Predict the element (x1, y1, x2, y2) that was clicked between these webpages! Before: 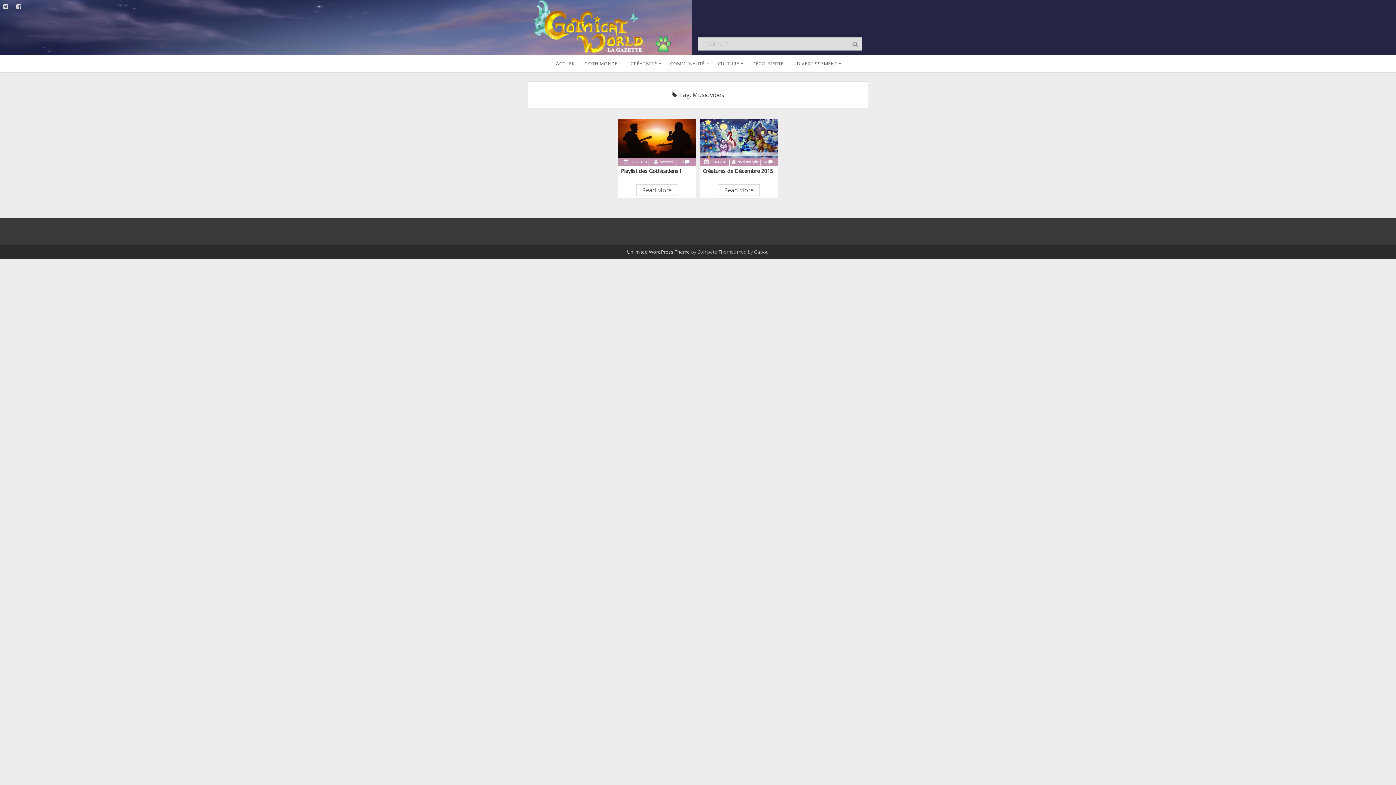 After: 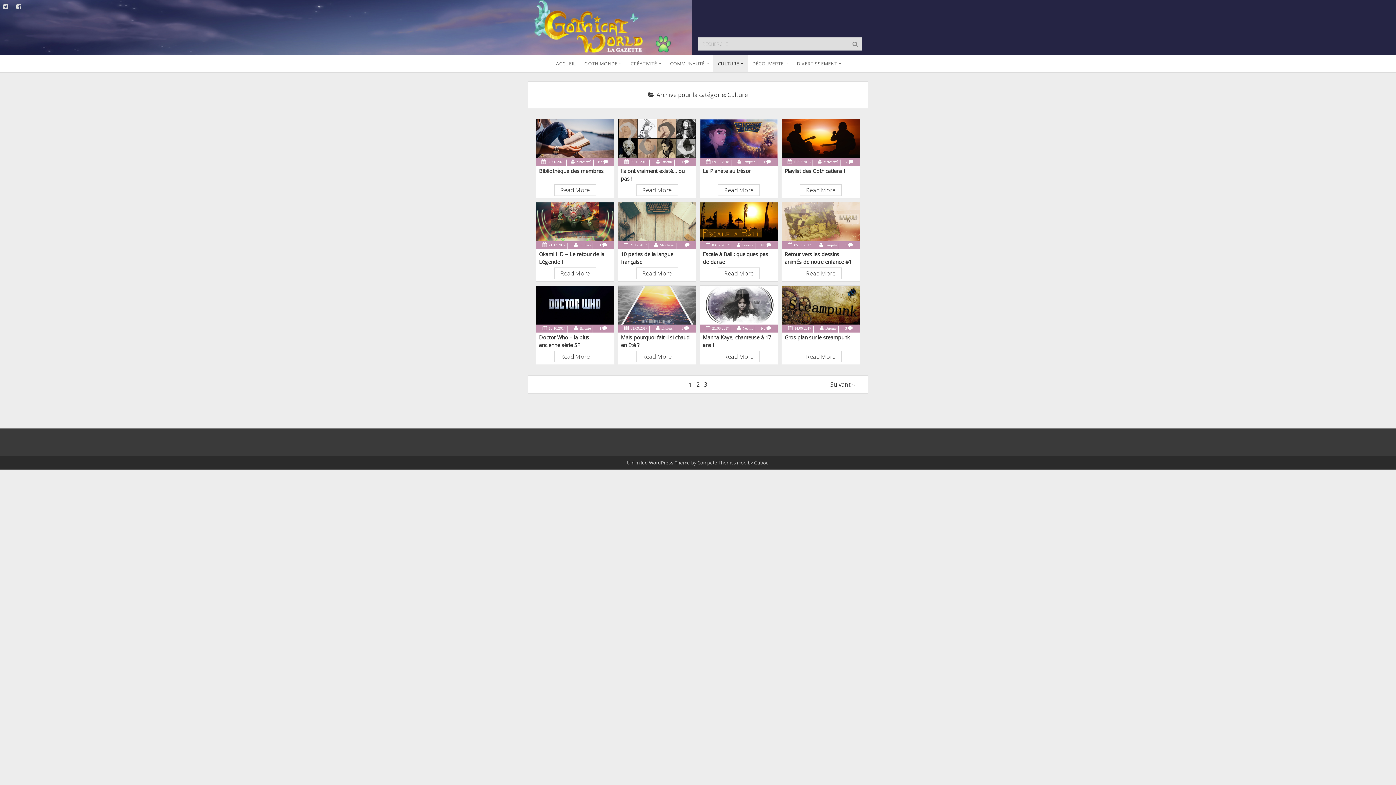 Action: bbox: (713, 54, 748, 72) label: CULTURE